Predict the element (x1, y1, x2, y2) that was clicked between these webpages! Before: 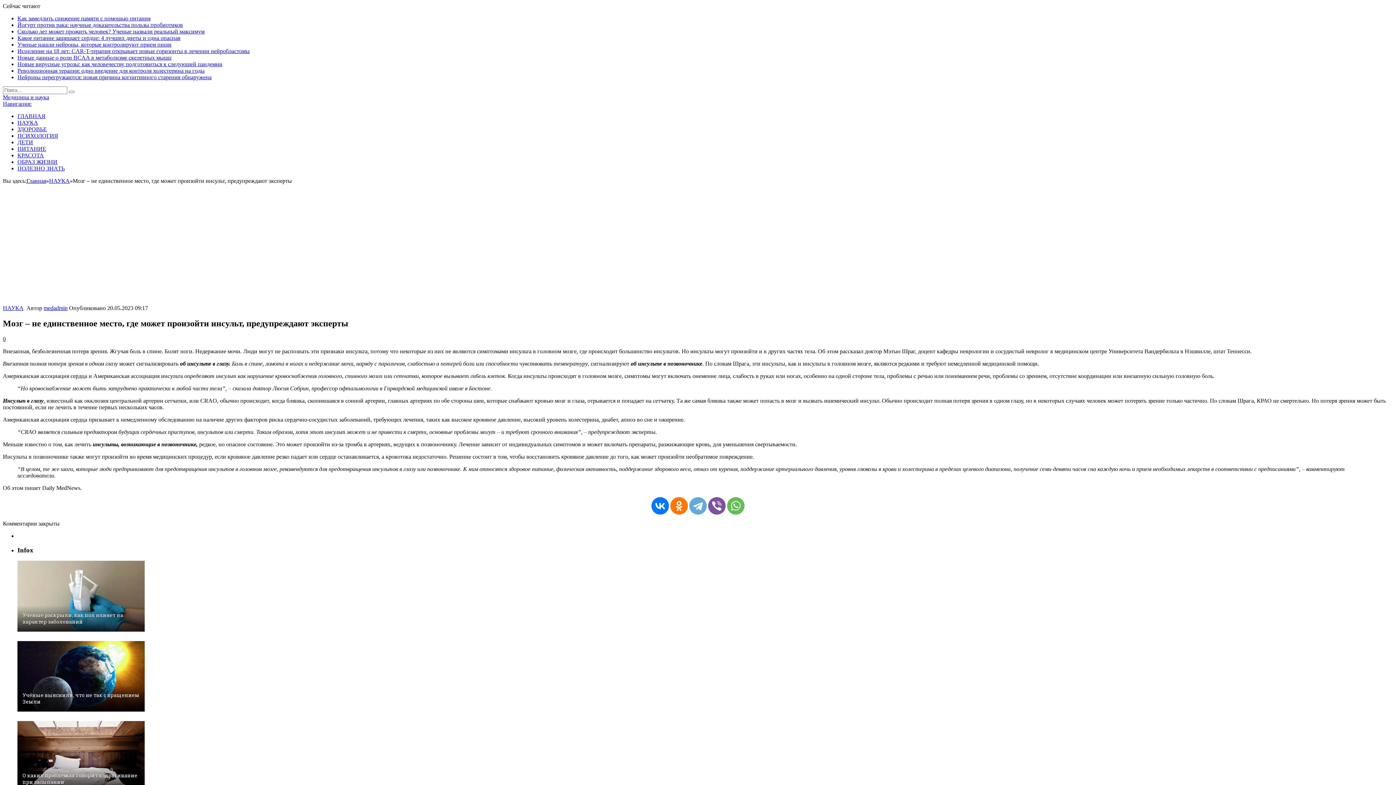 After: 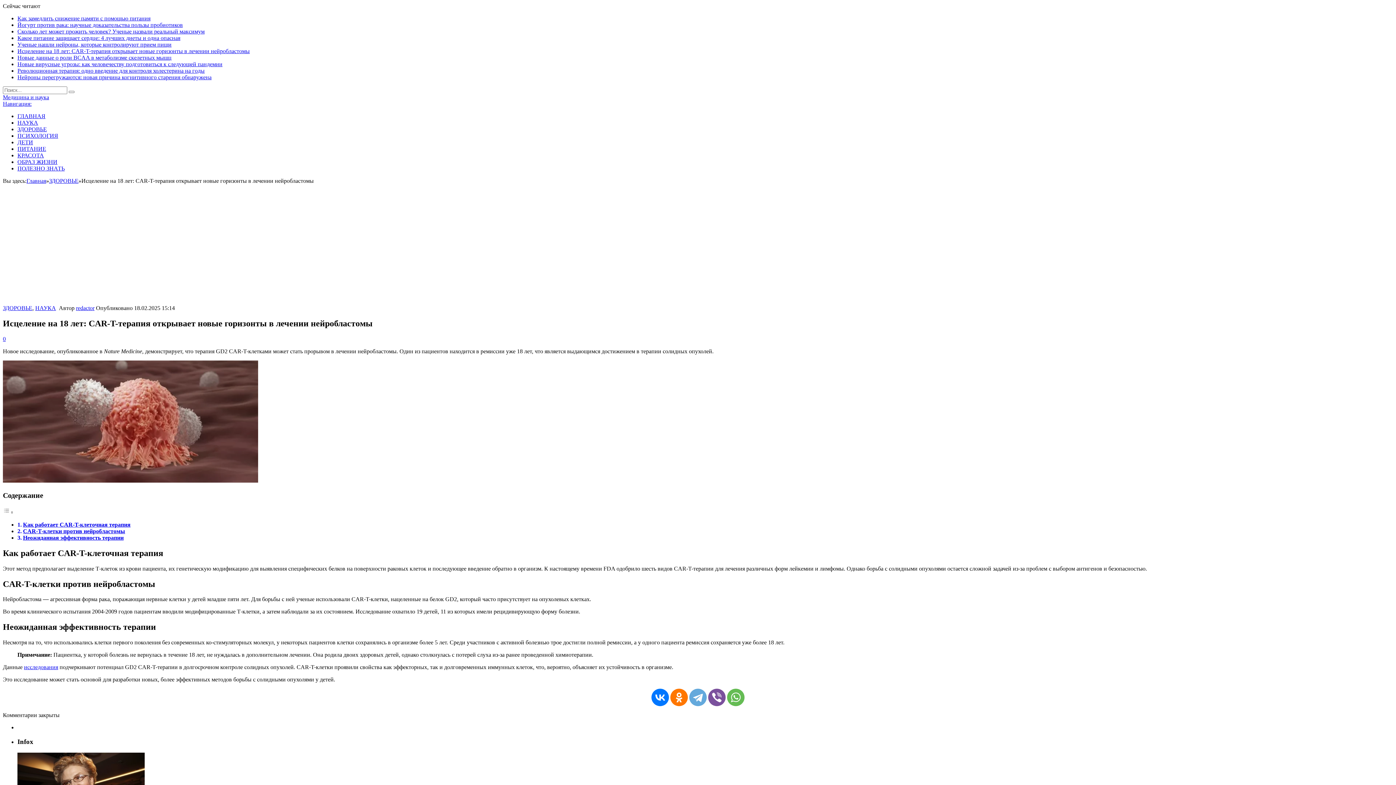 Action: label: Исцеление на 18 лет: CAR-T-терапия открывает новые горизонты в лечении нейробластомы bbox: (17, 48, 249, 54)